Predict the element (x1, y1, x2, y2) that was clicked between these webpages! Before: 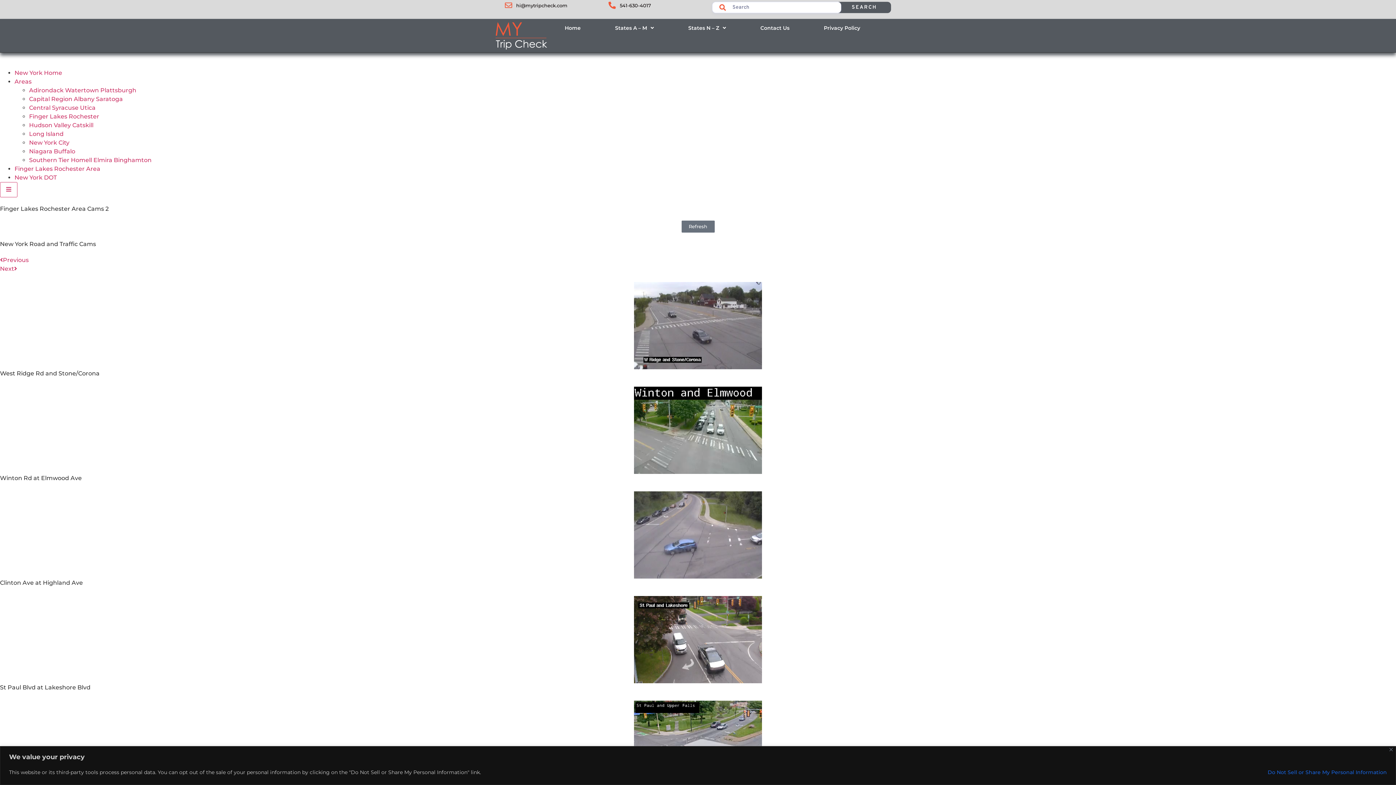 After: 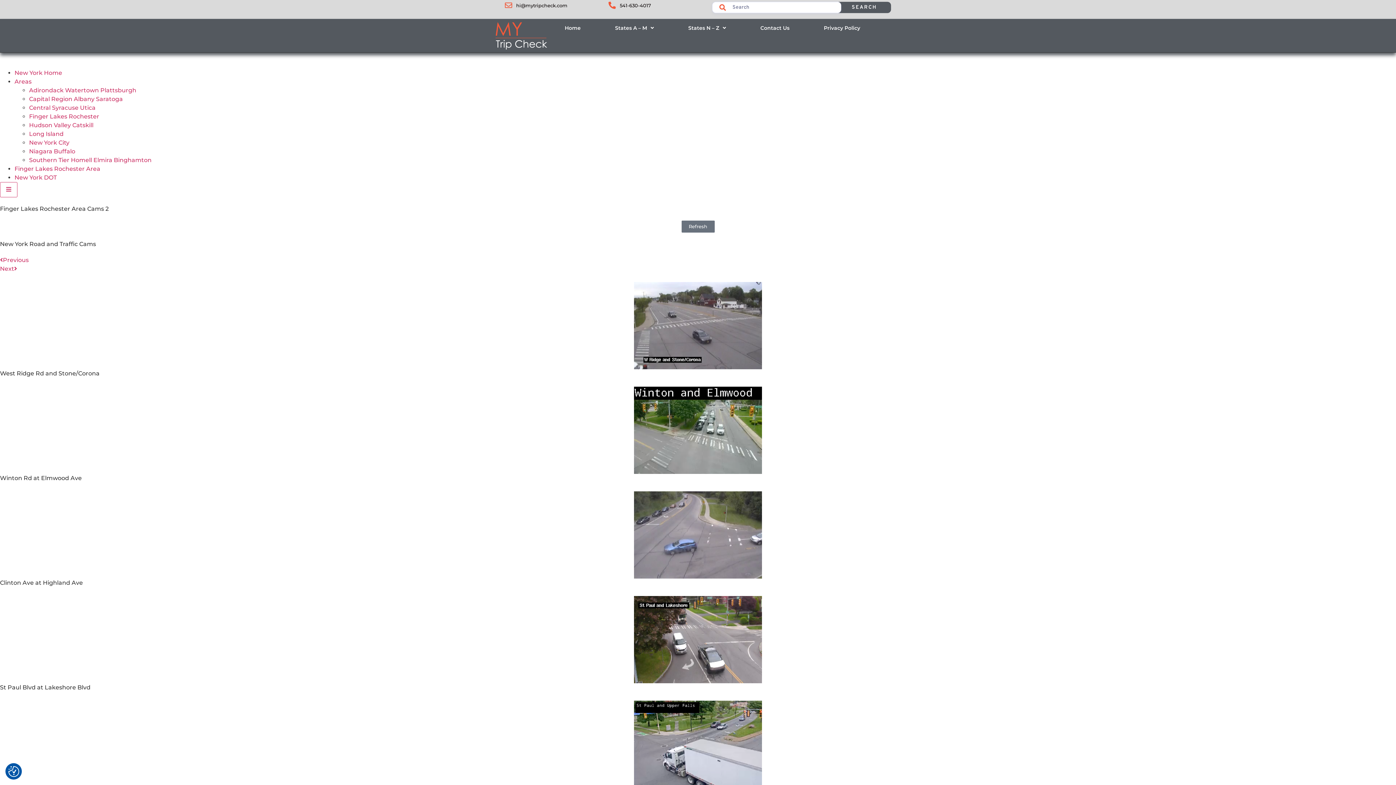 Action: label: Close bbox: (1389, 748, 1393, 751)